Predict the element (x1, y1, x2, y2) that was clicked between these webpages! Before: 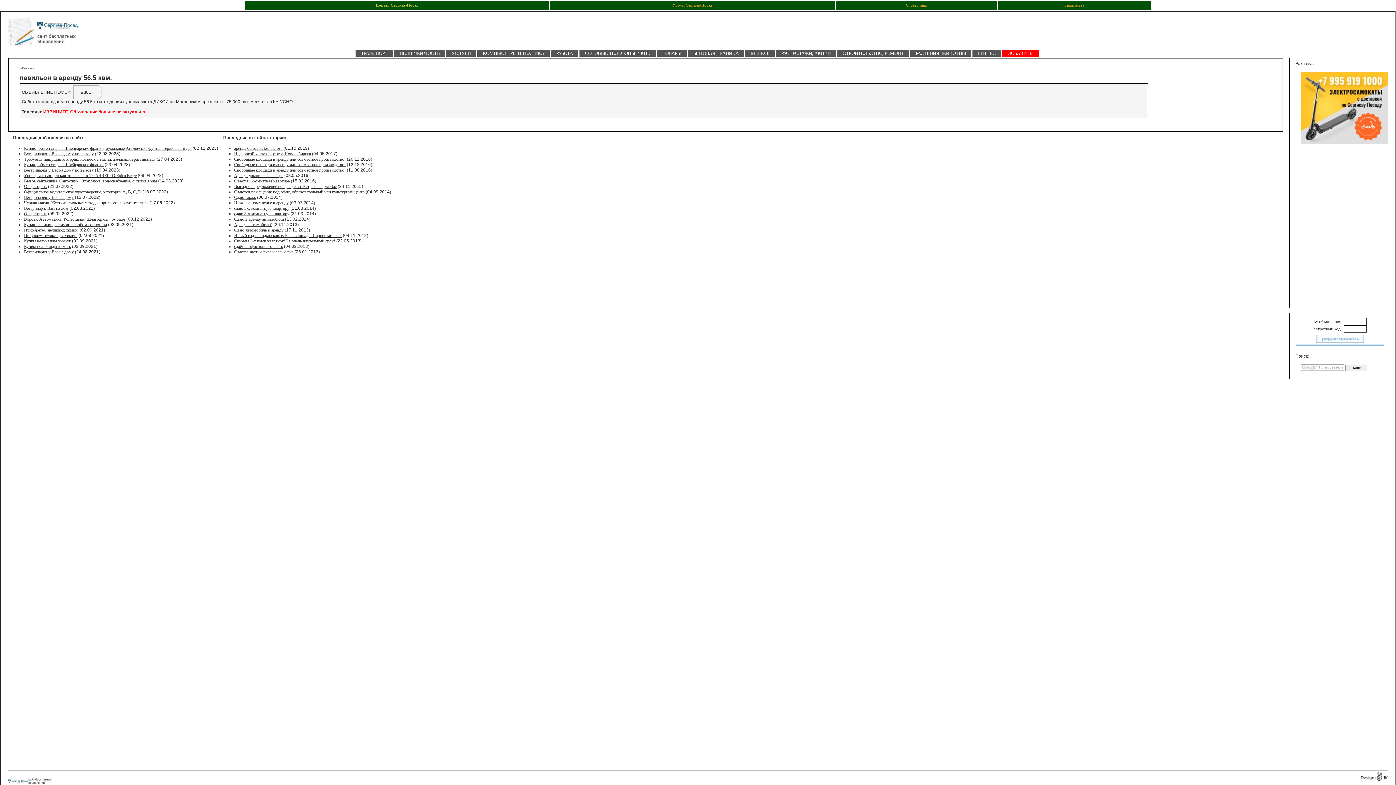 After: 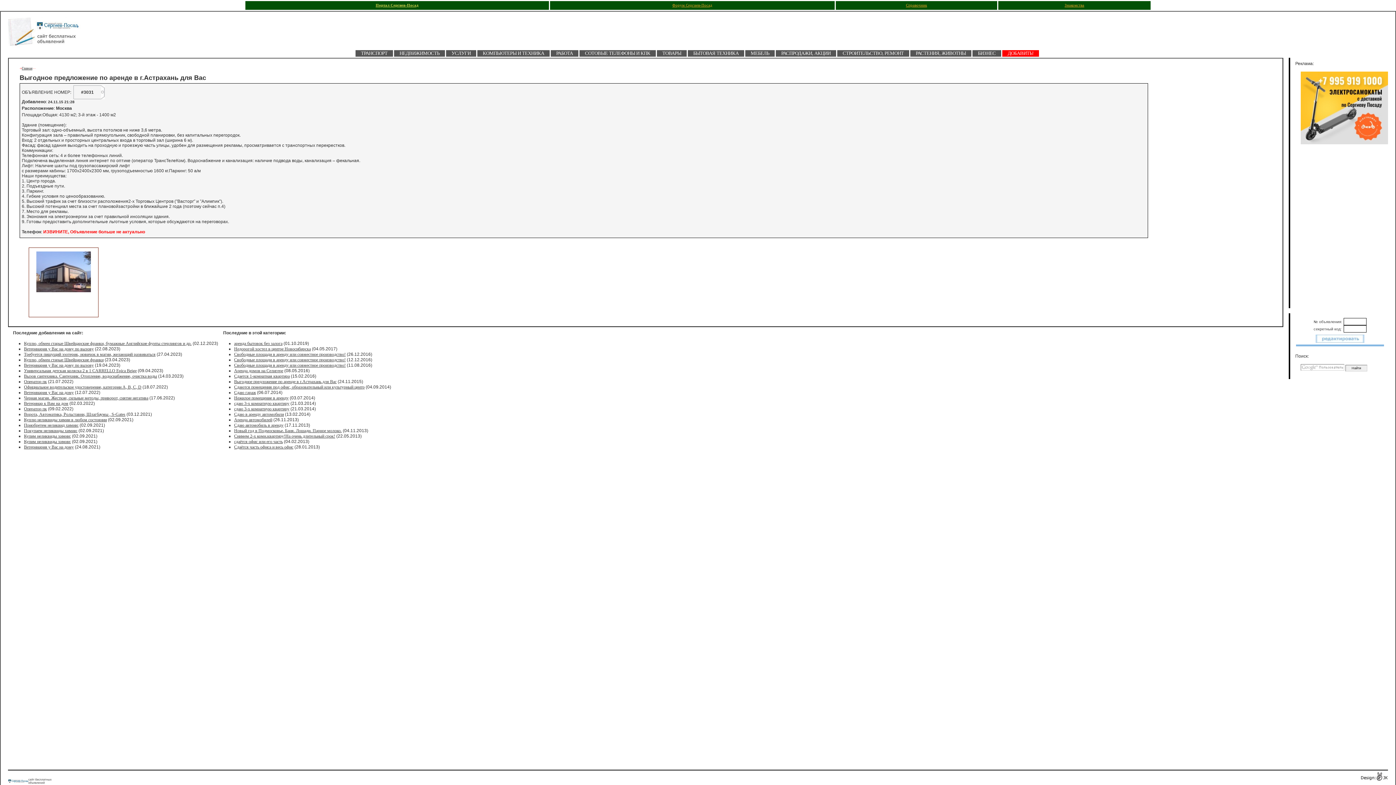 Action: label: Выгодное предложение по аренде в г.Астрахань для Вас bbox: (234, 184, 336, 189)